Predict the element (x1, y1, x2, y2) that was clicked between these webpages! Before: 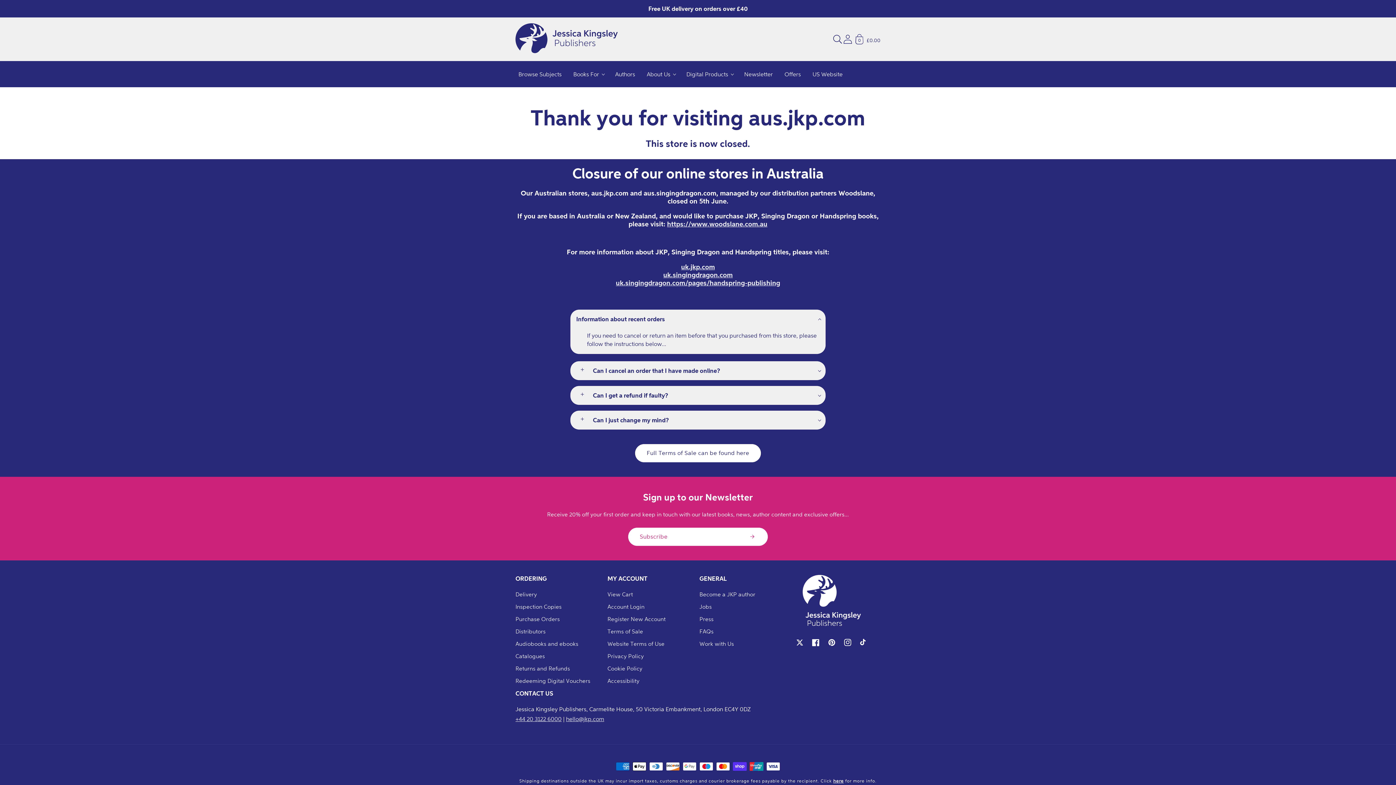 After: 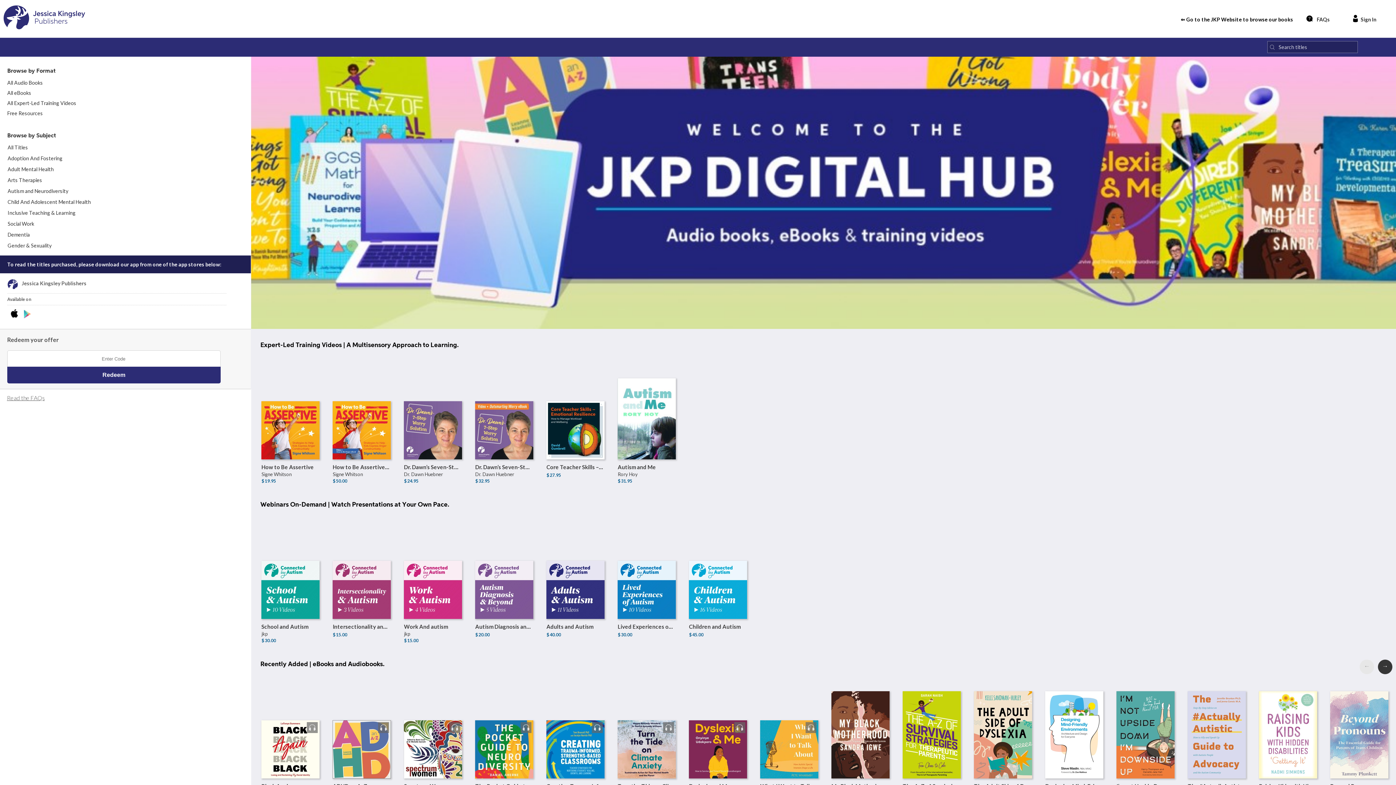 Action: bbox: (515, 637, 578, 650) label: Audiobooks and ebooks